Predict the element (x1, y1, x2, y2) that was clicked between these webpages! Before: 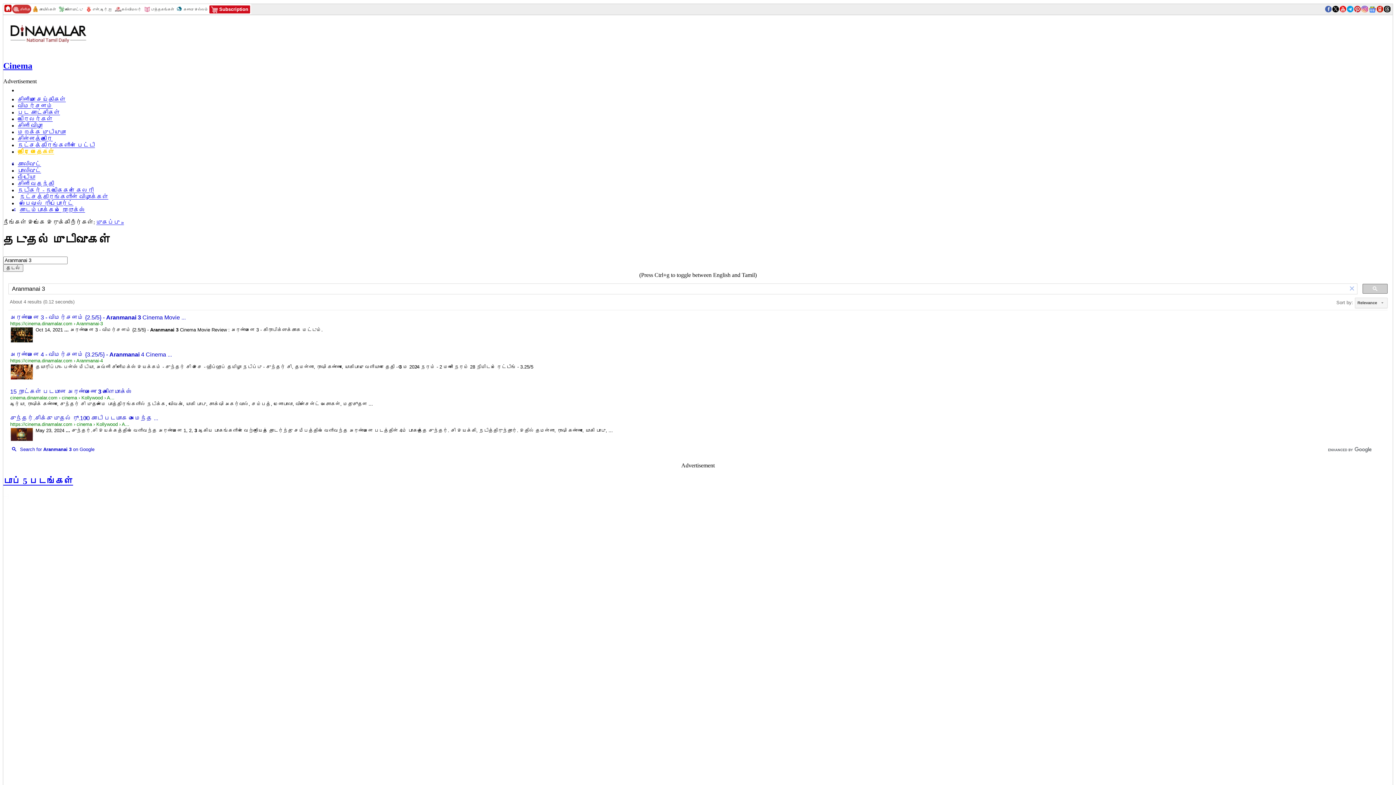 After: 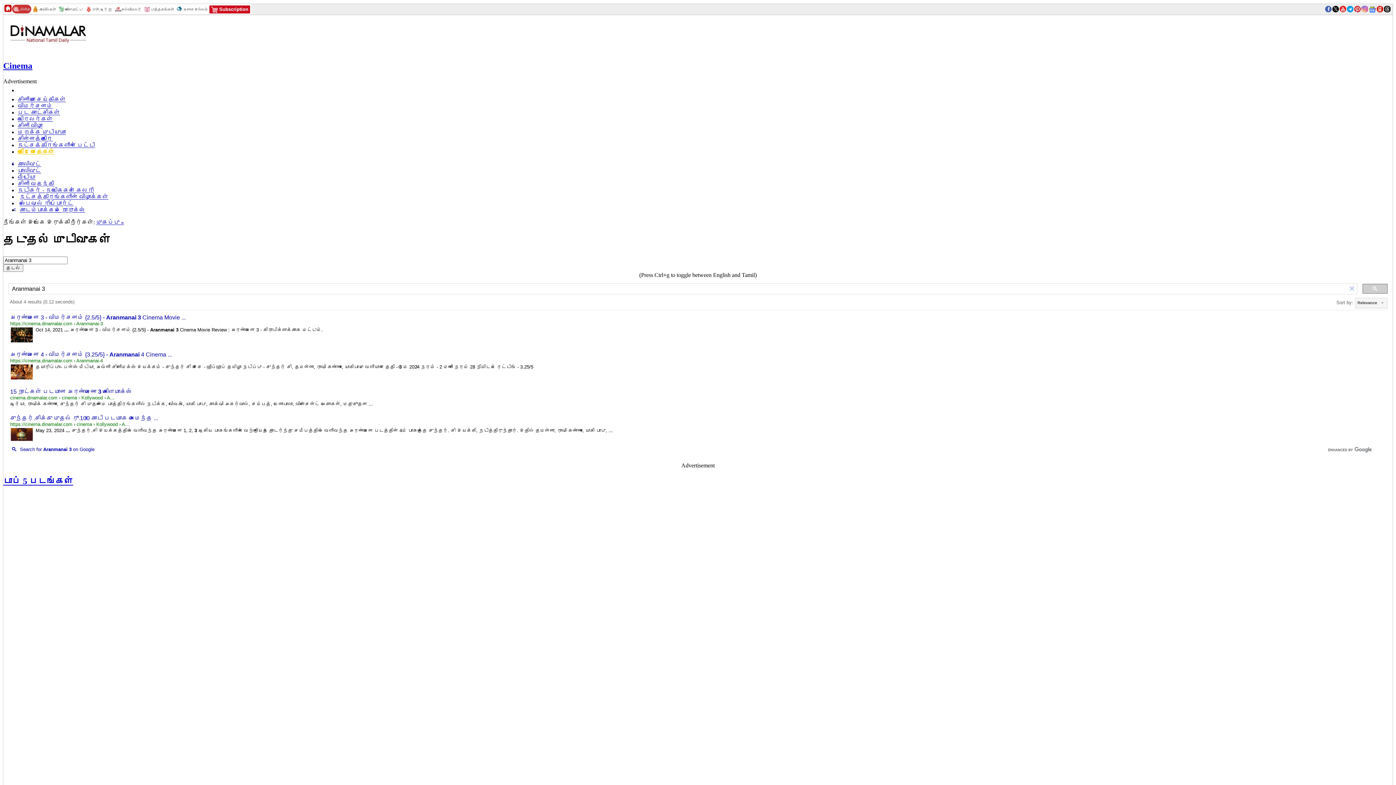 Action: bbox: (1327, 447, 1372, 453)